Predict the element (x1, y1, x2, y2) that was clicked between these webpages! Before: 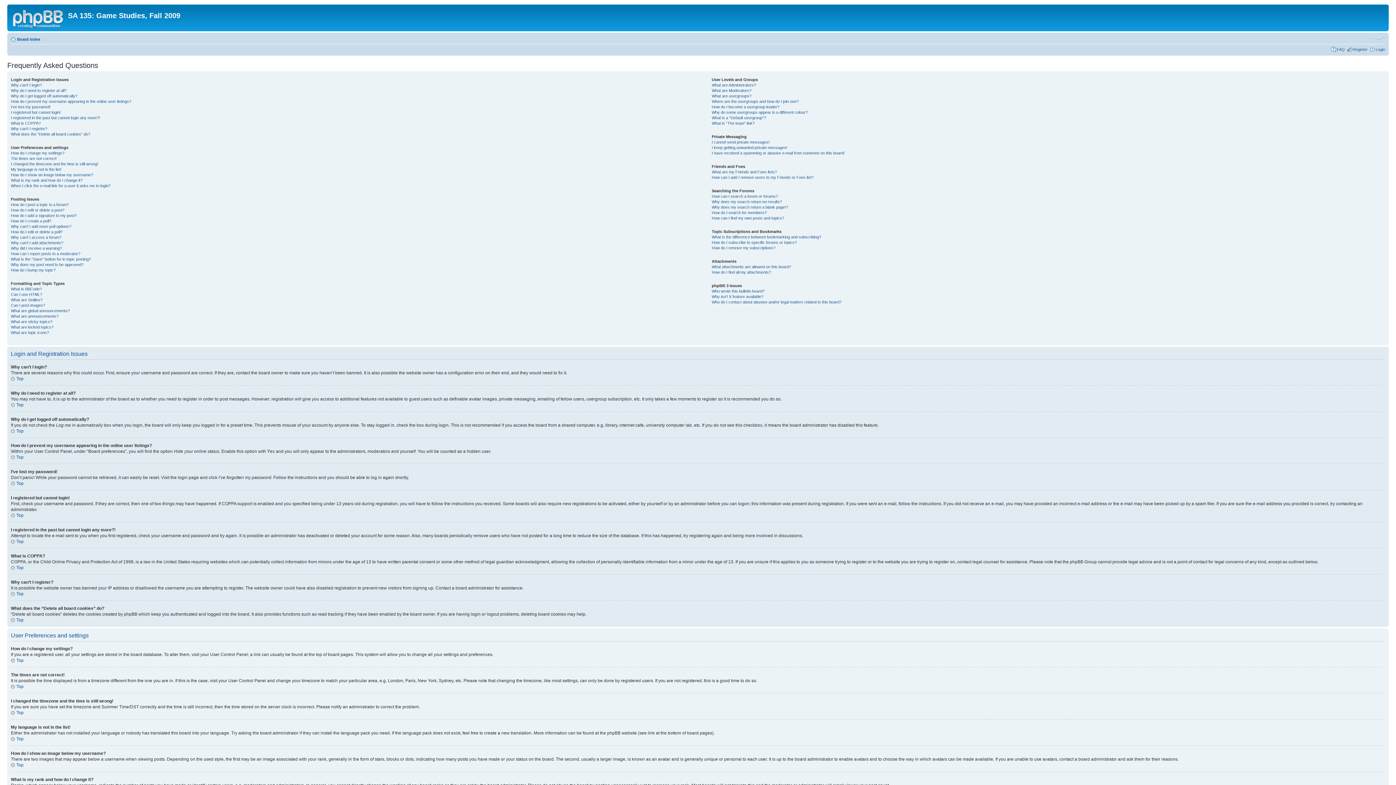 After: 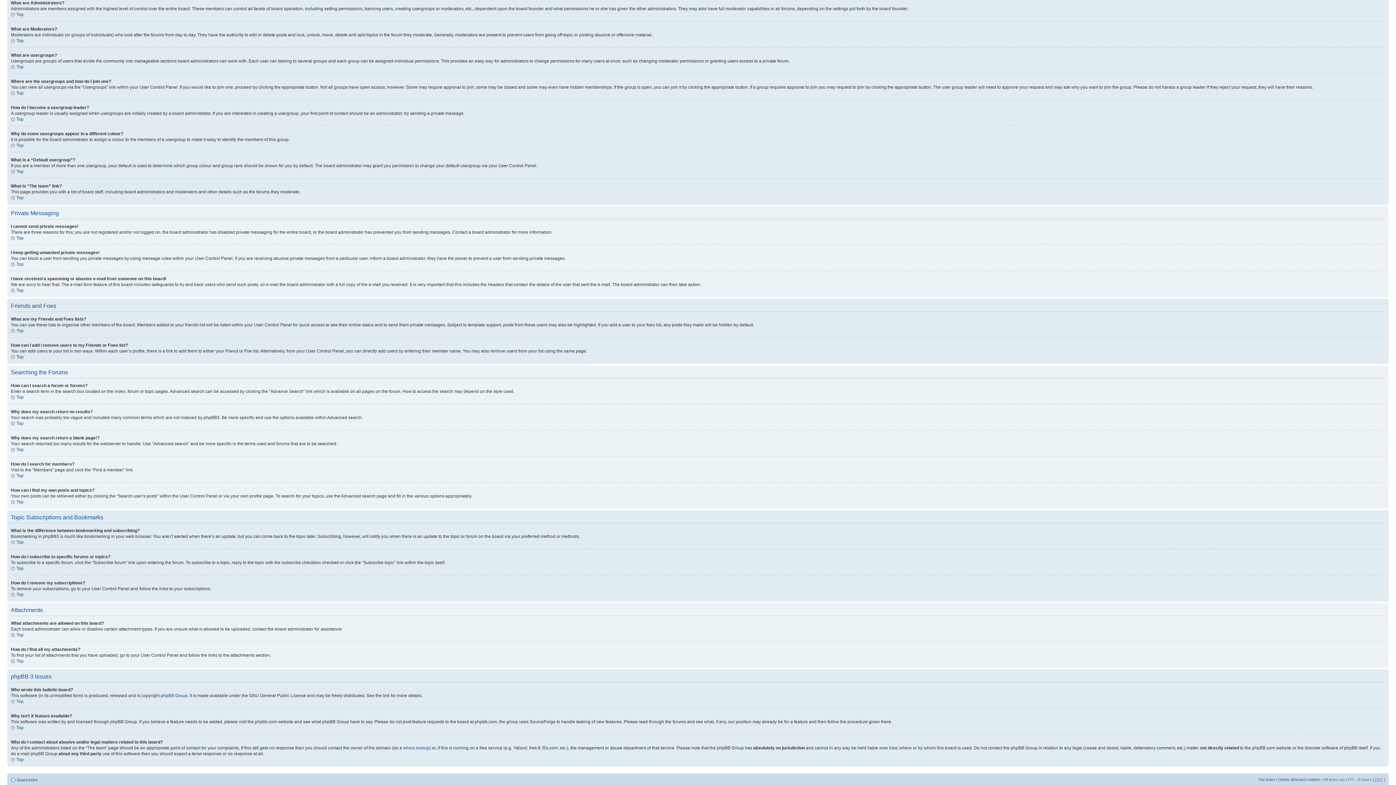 Action: bbox: (711, 82, 756, 87) label: What are Administrators?